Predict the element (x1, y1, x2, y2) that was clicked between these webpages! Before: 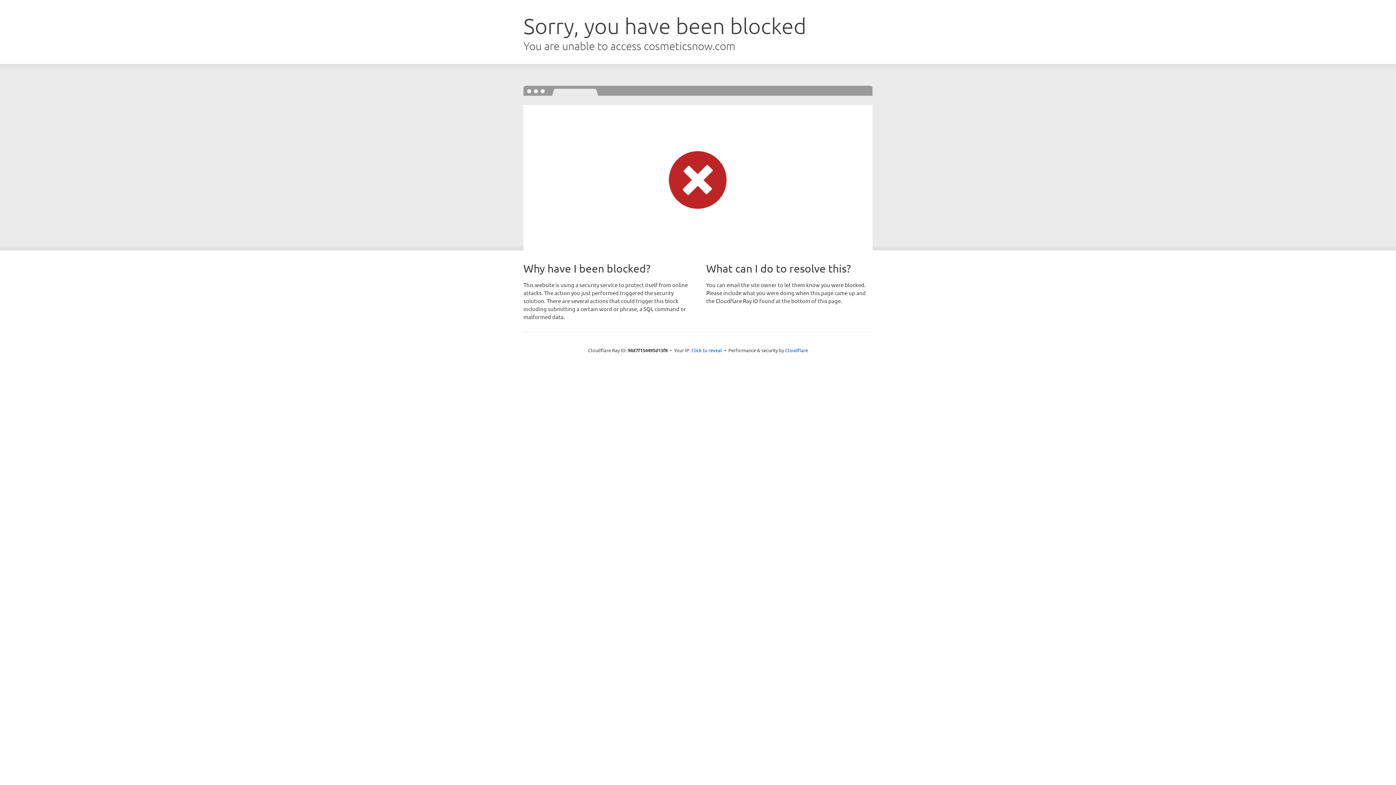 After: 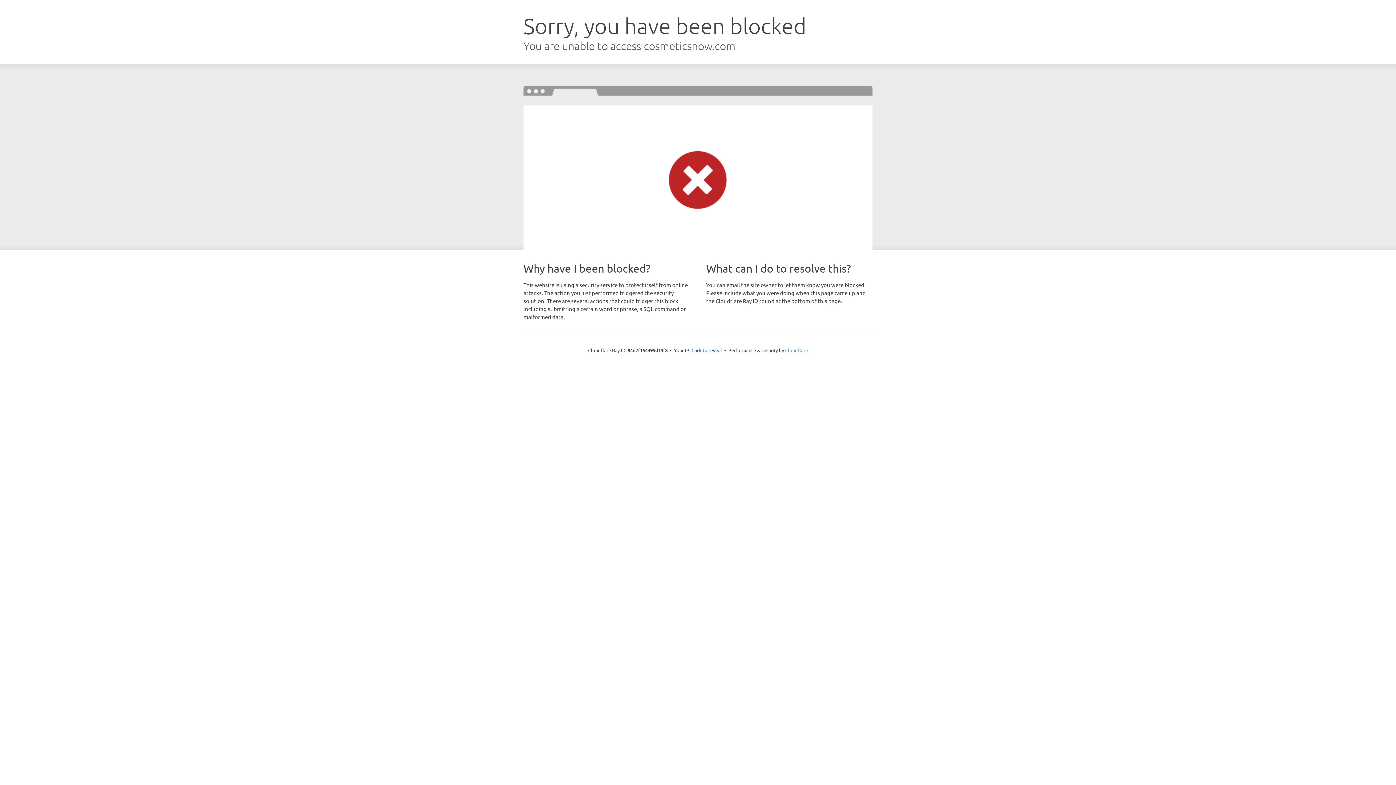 Action: label: Cloudflare bbox: (785, 347, 808, 353)